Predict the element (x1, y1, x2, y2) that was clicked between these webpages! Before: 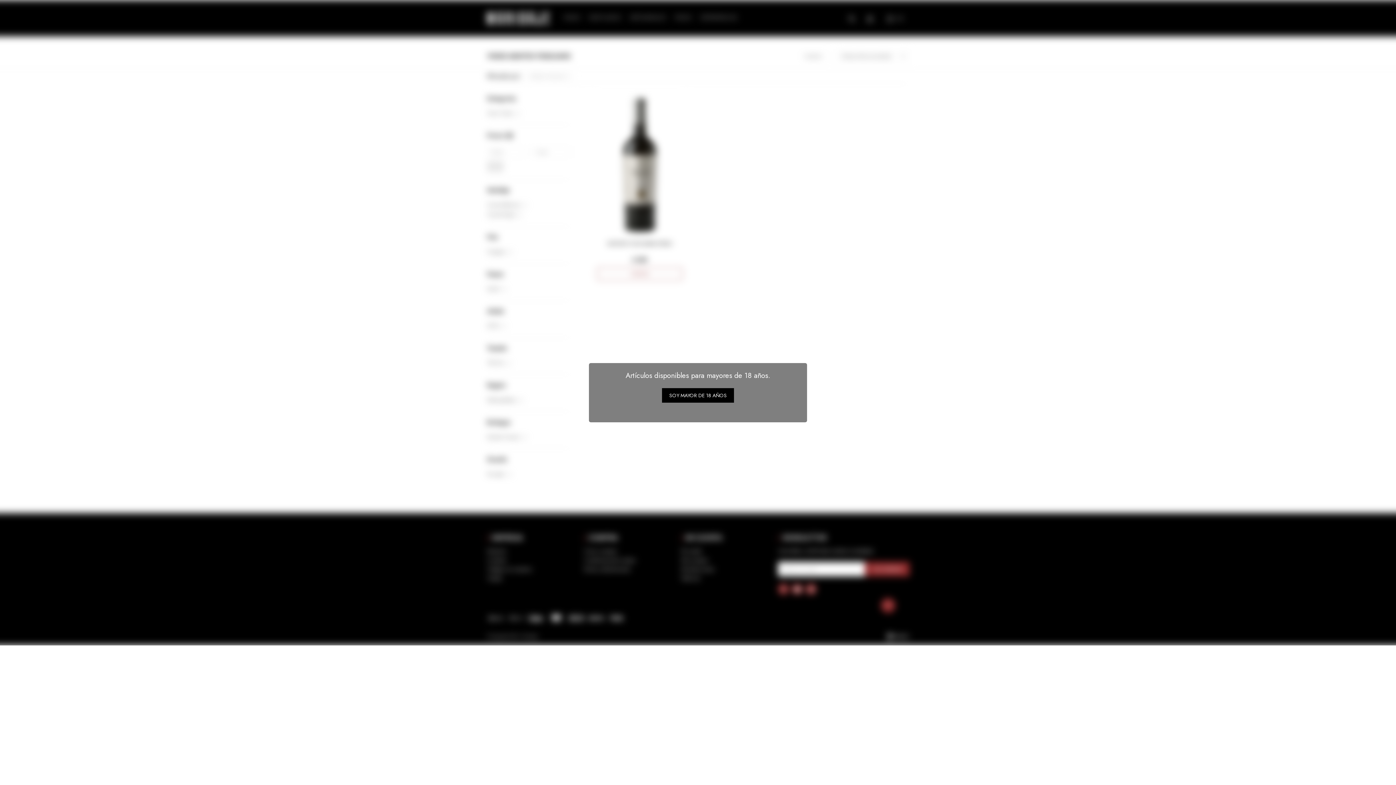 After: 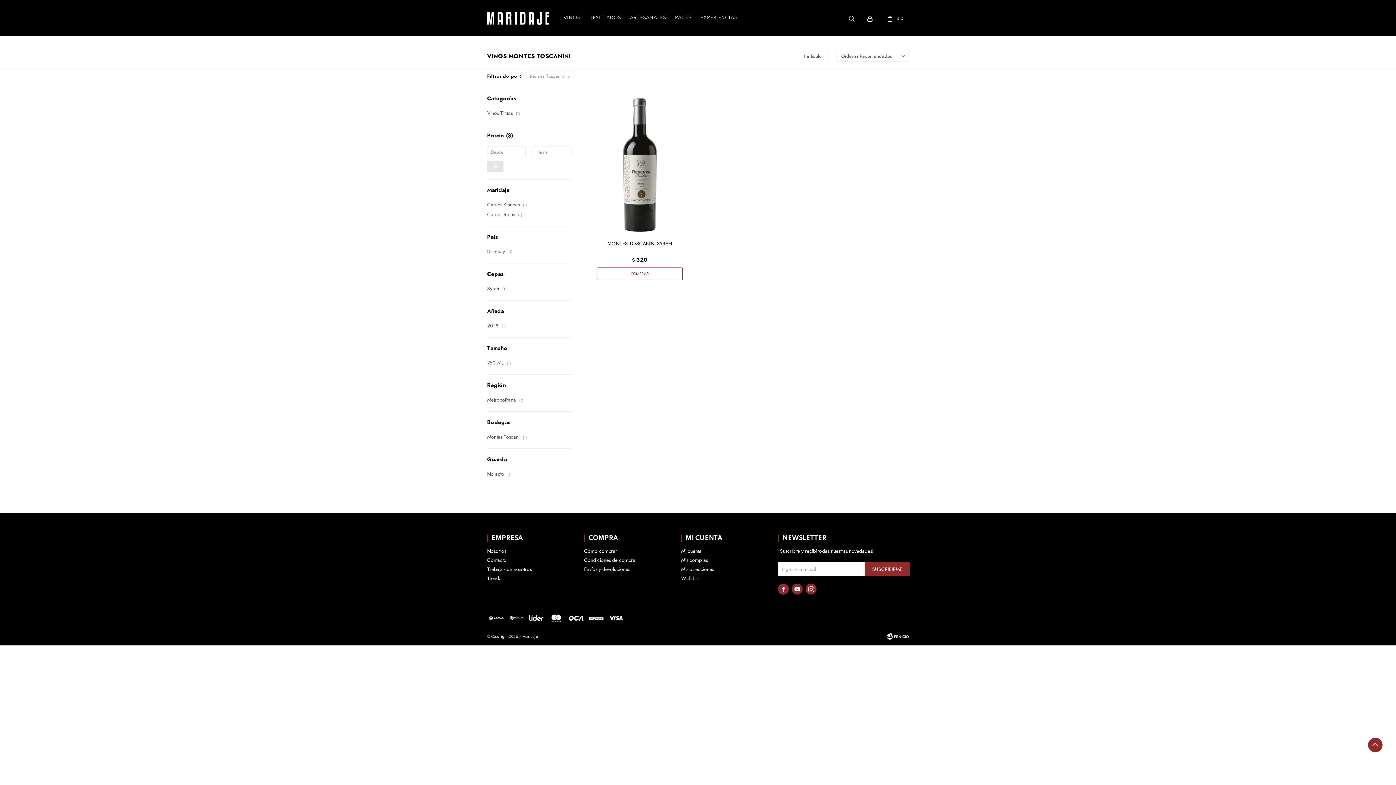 Action: label: SOY MAYOR DE 18 AÑOS bbox: (662, 388, 734, 402)